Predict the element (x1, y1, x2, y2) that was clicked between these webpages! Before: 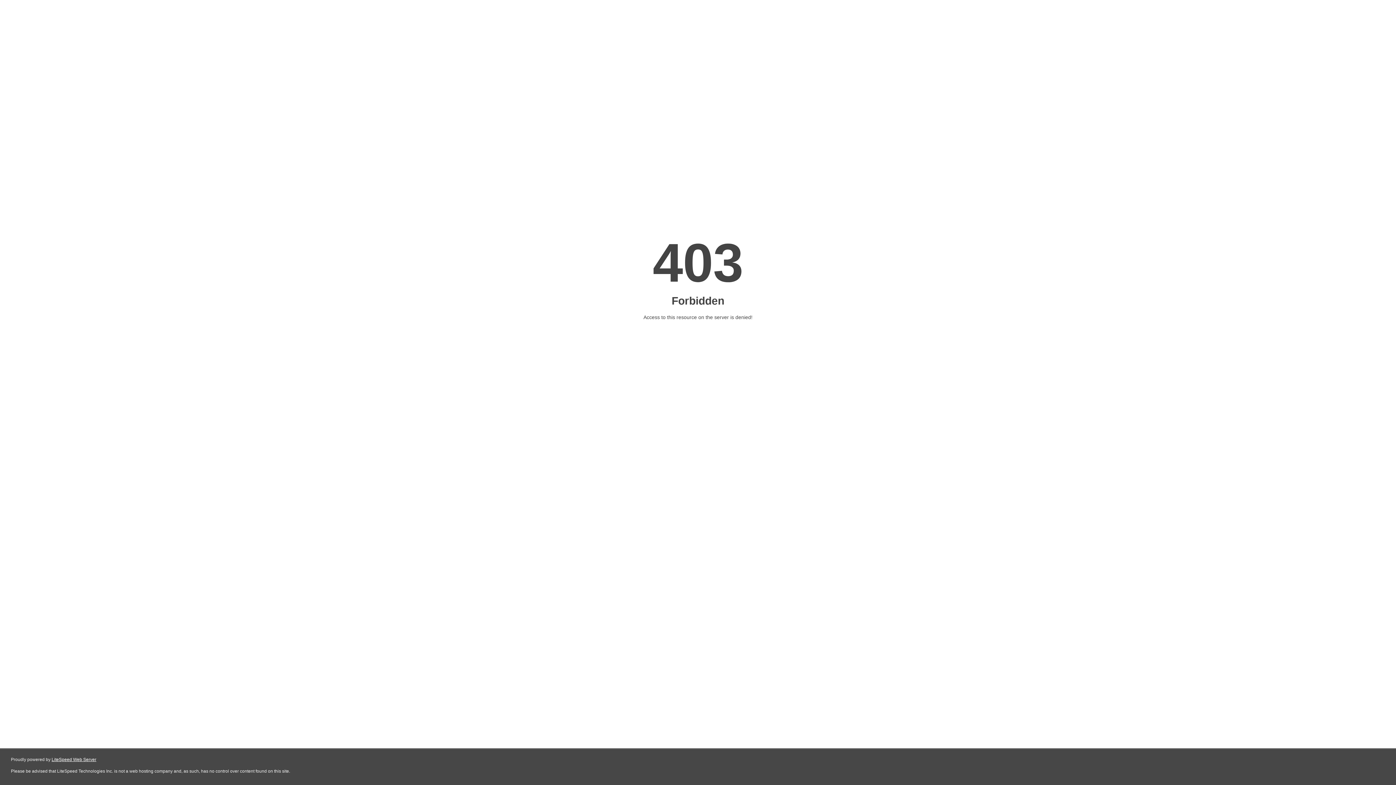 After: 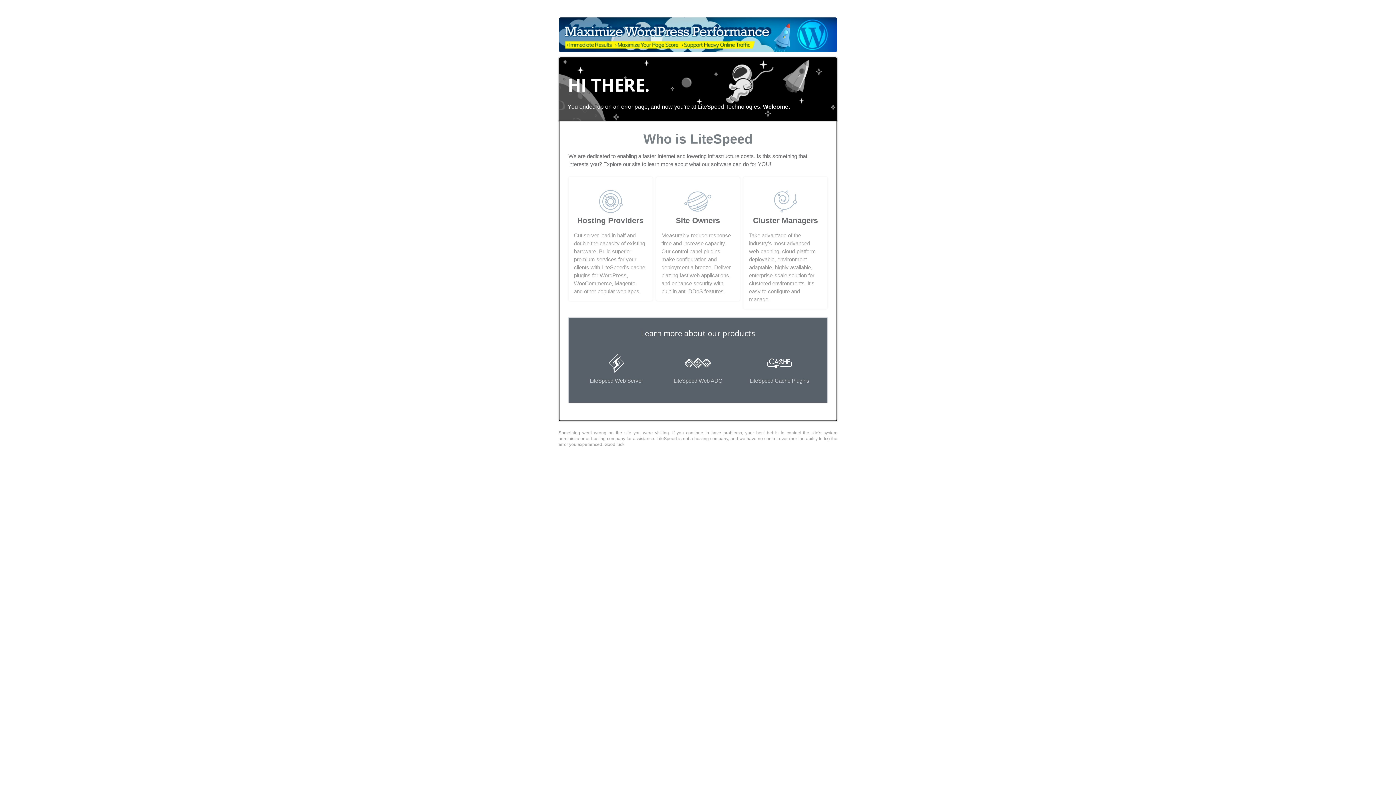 Action: bbox: (51, 757, 96, 762) label: LiteSpeed Web Server